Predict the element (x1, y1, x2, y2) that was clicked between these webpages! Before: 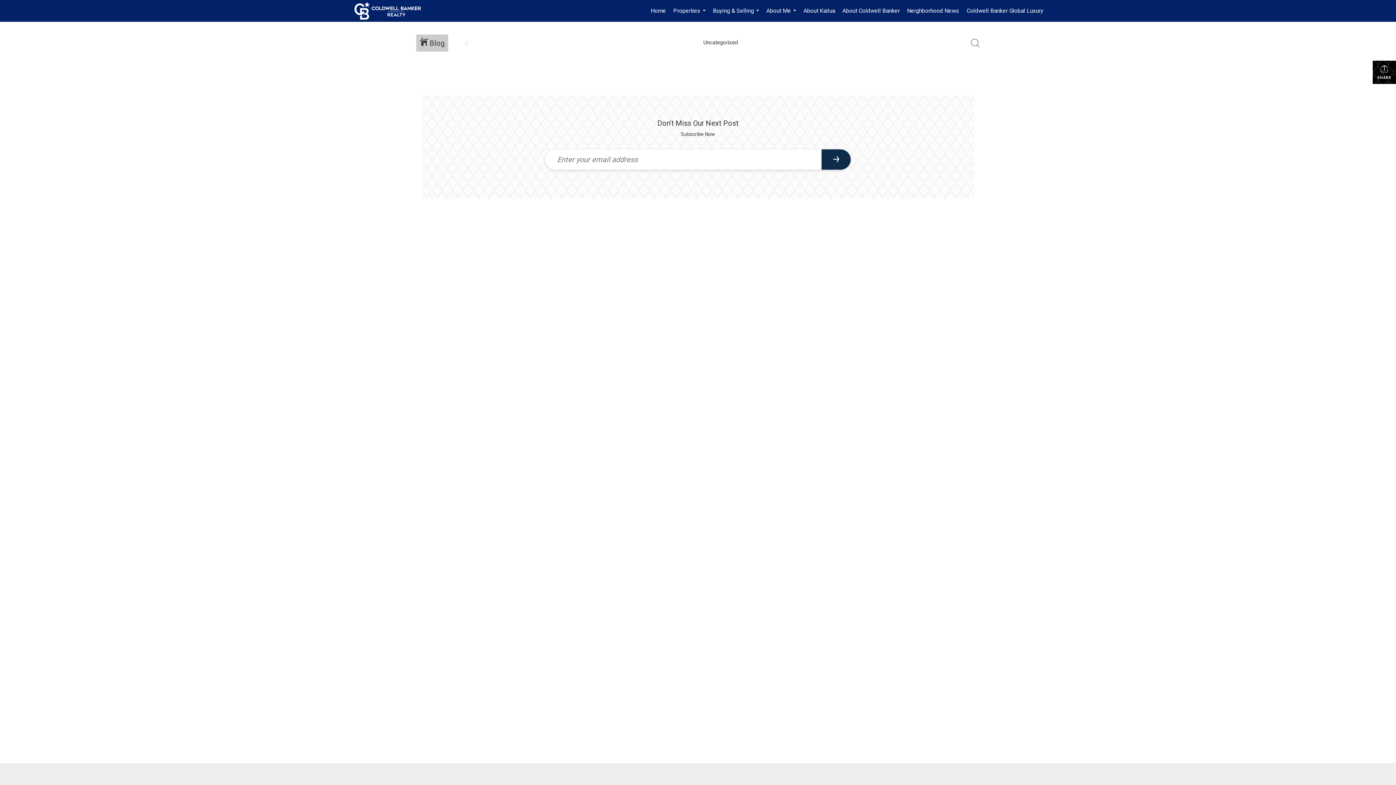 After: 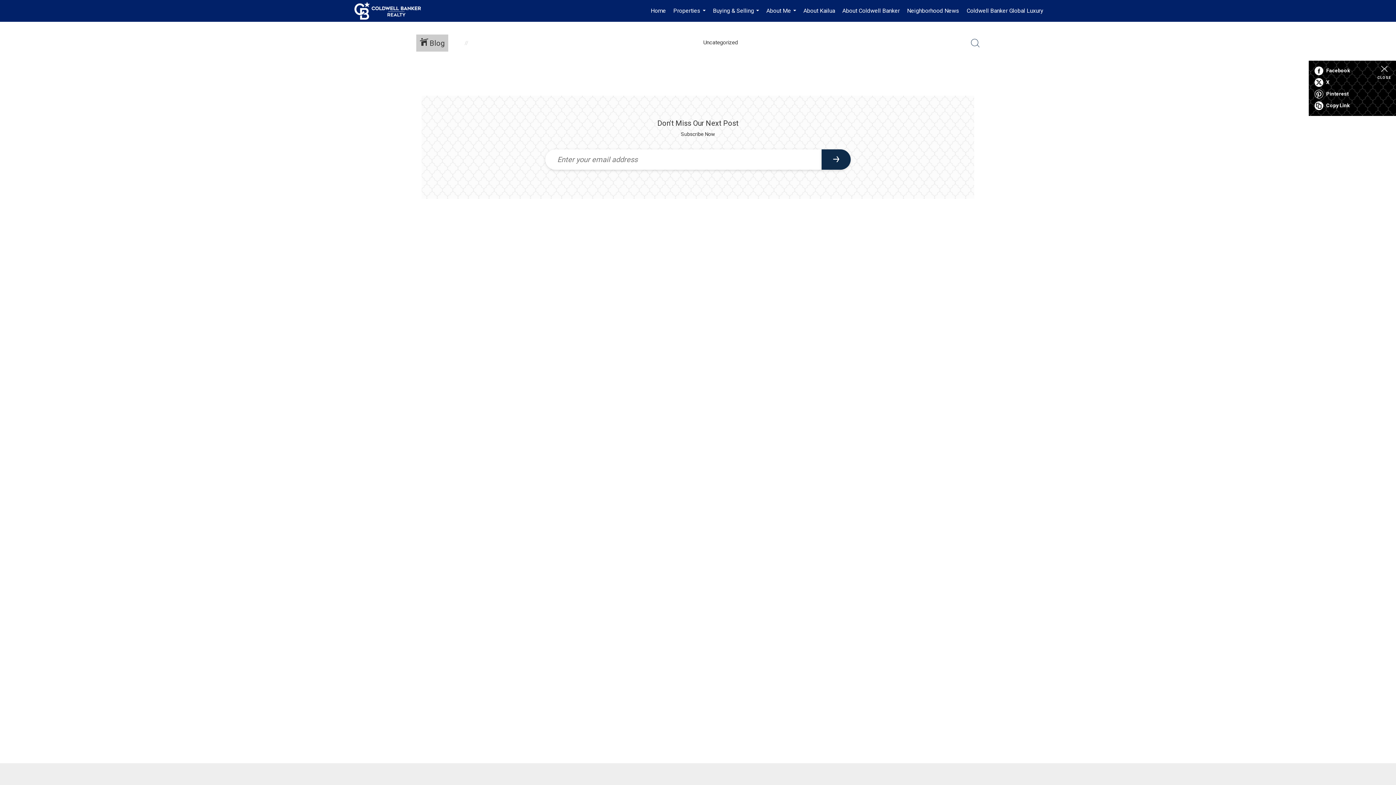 Action: label:  SHARE bbox: (1373, 60, 1396, 84)